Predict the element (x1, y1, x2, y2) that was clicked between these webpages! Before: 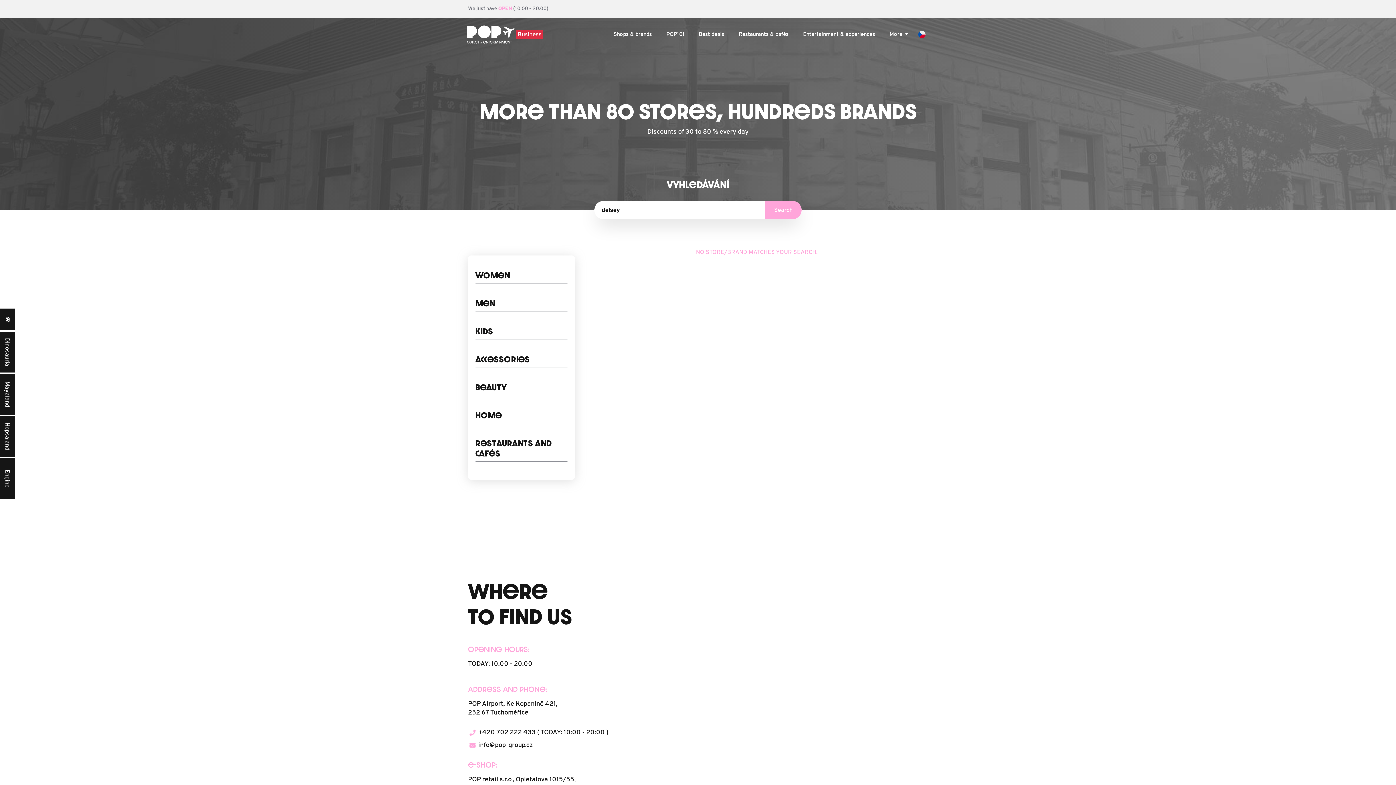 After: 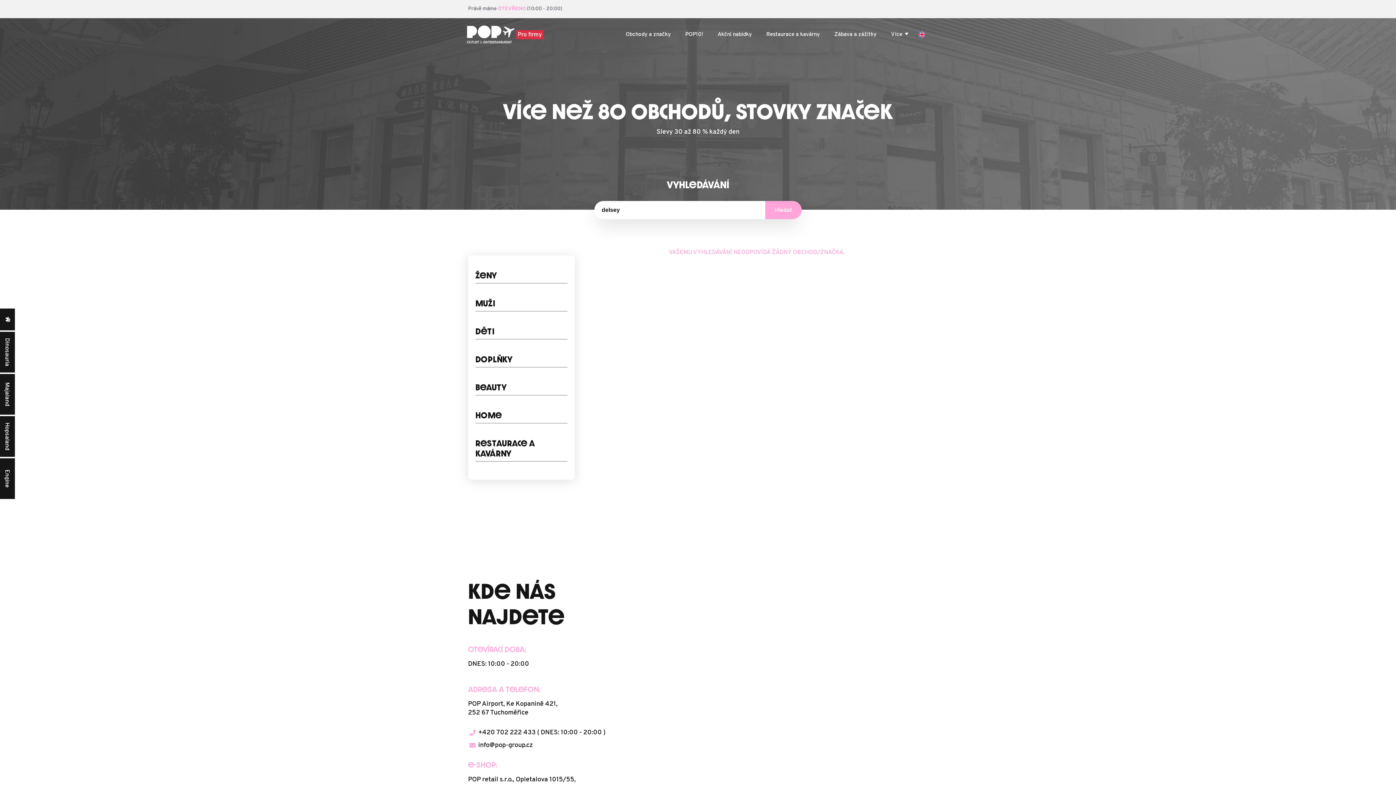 Action: bbox: (913, 30, 930, 38)